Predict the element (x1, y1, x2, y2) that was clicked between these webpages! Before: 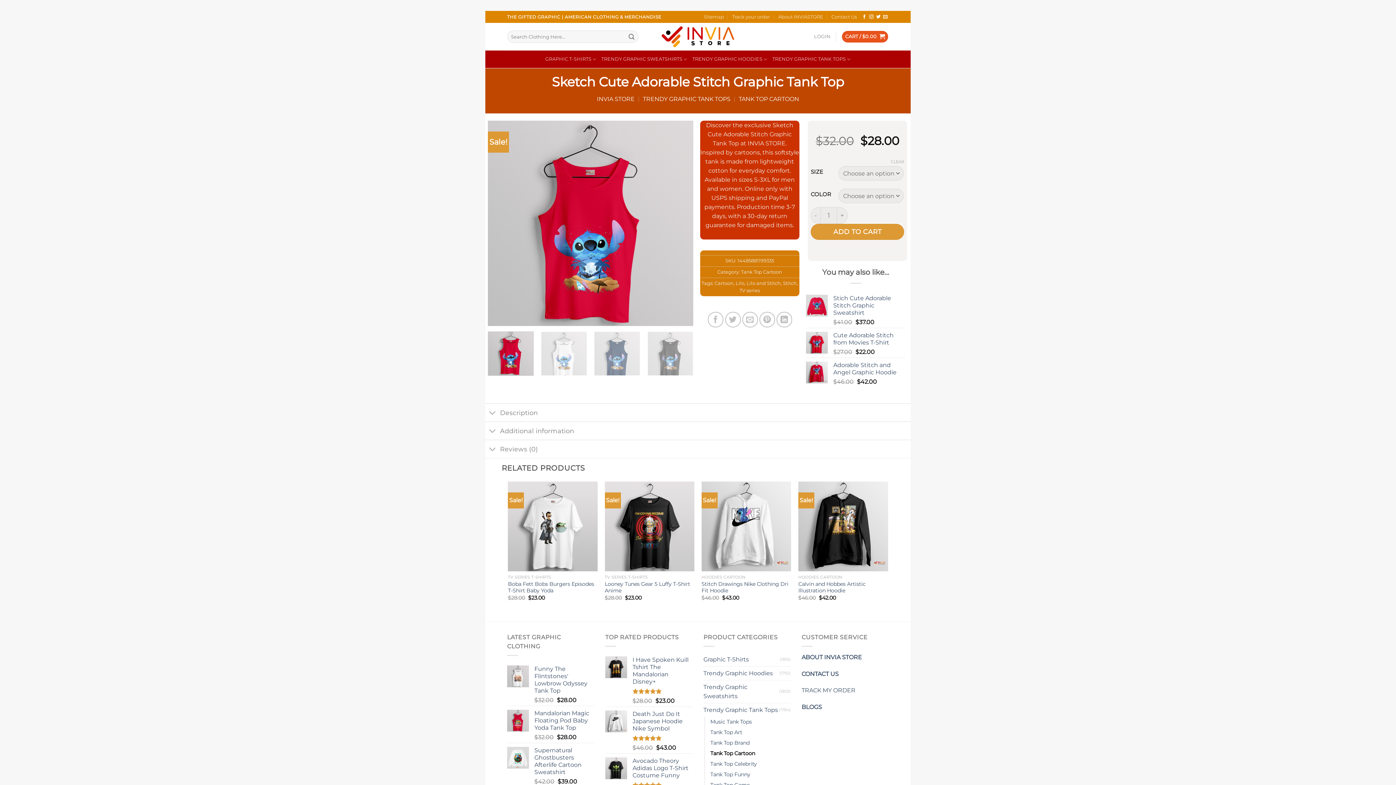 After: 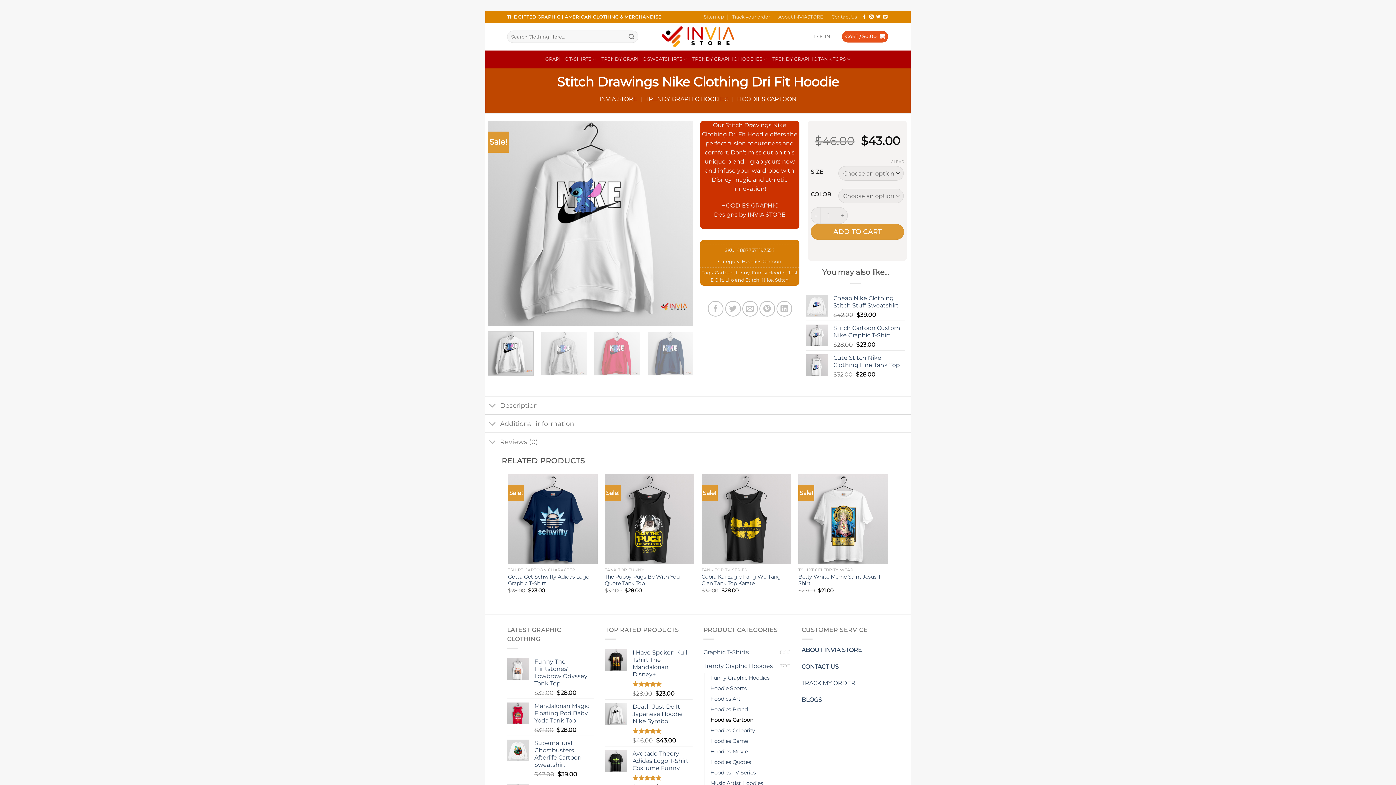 Action: label: Stitch Drawings Nike Clothing Dri Fit Hoodie bbox: (701, 481, 791, 571)